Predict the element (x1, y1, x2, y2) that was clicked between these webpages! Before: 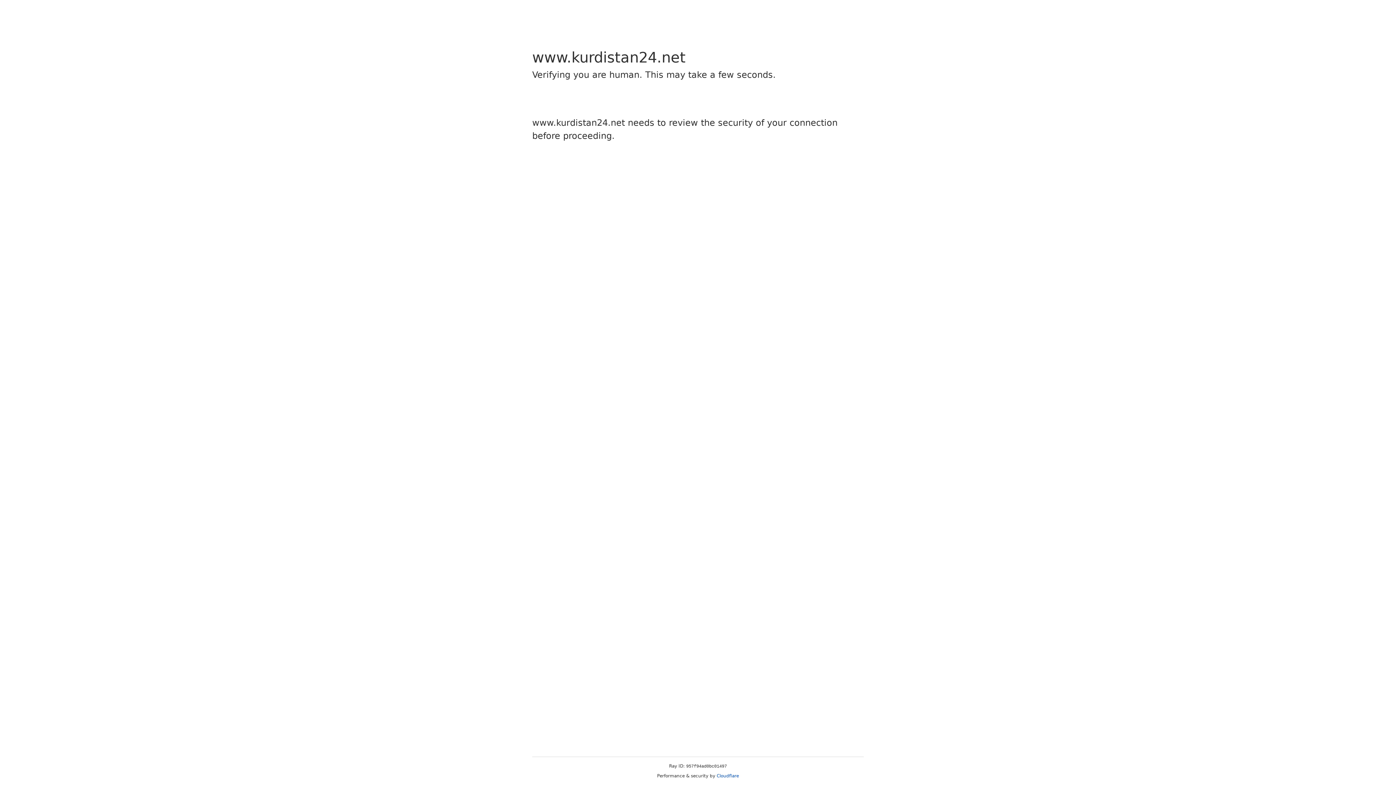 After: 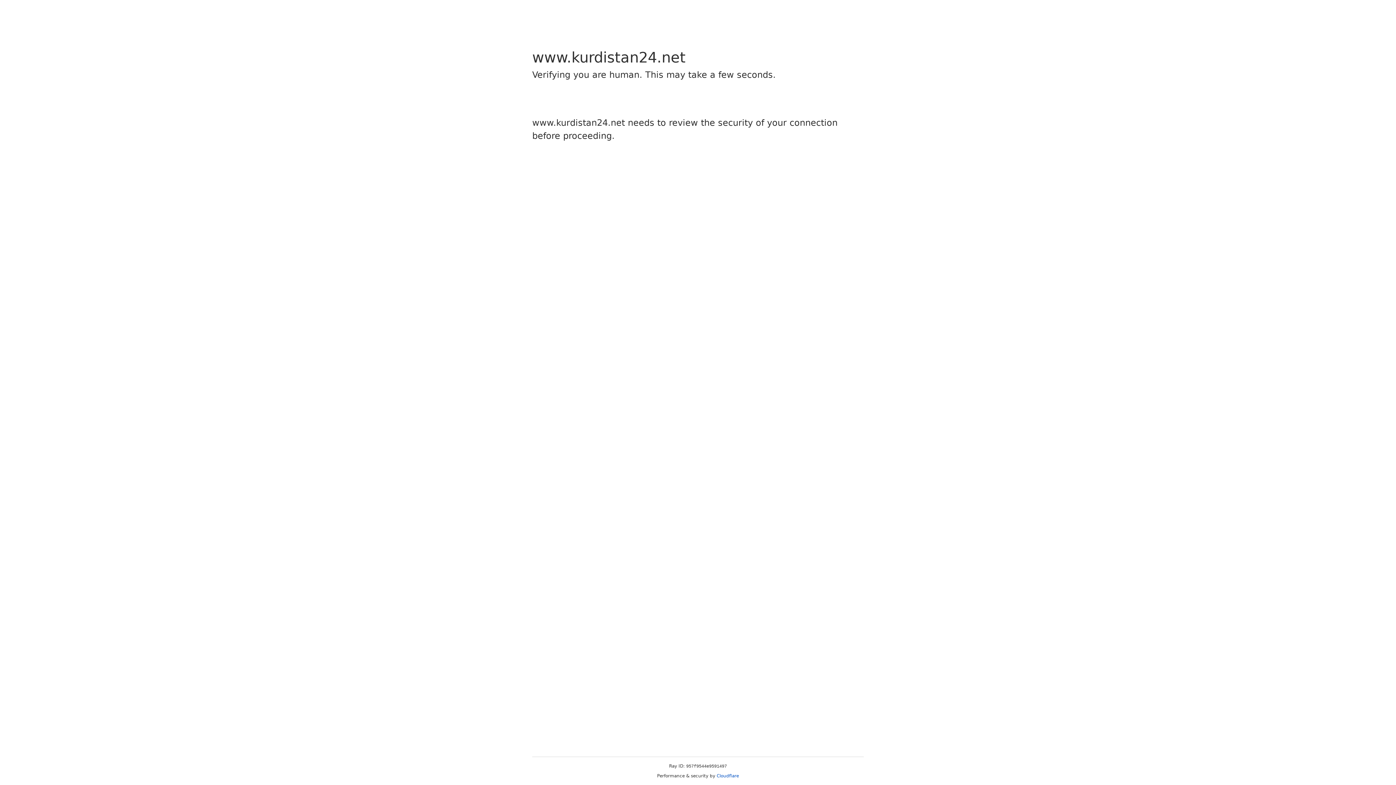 Action: label: Cloudflare bbox: (716, 773, 739, 778)